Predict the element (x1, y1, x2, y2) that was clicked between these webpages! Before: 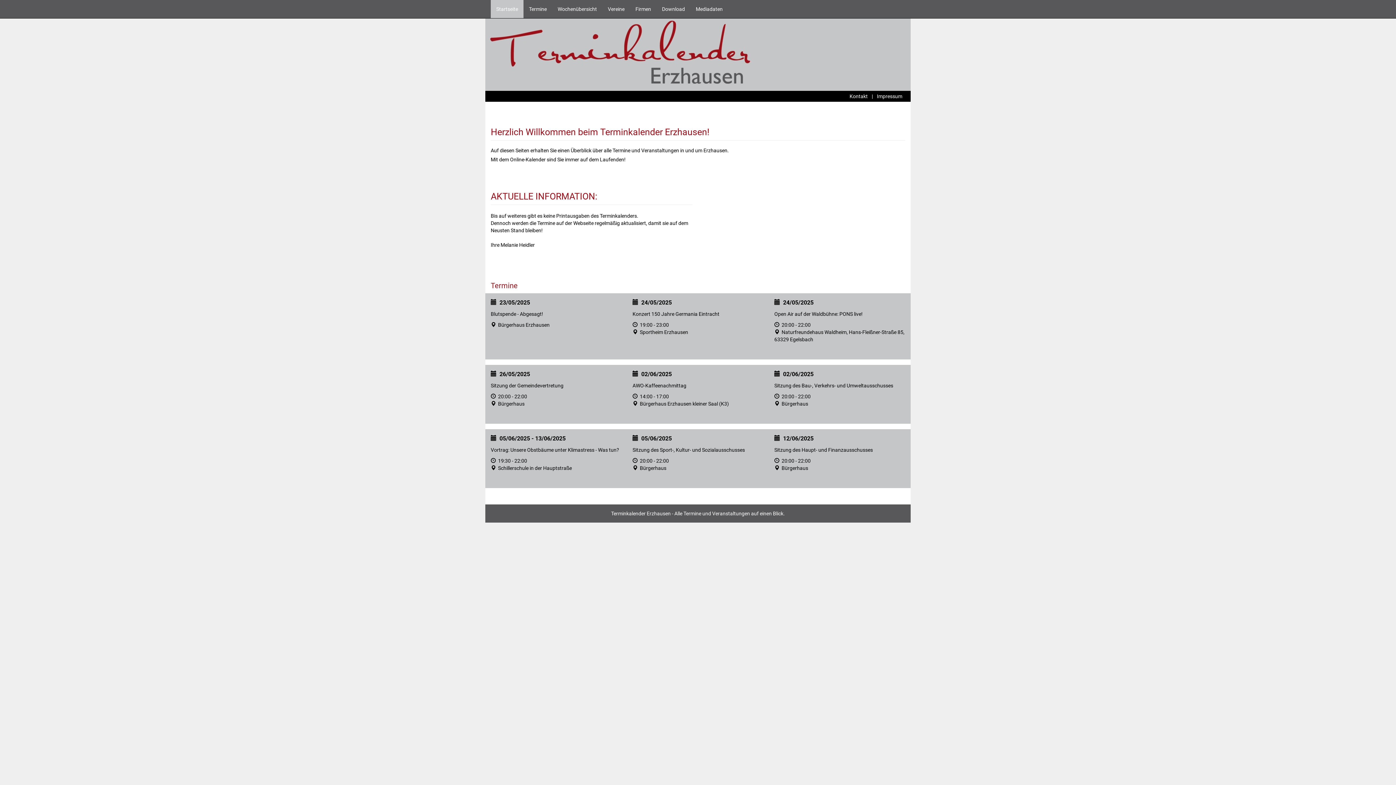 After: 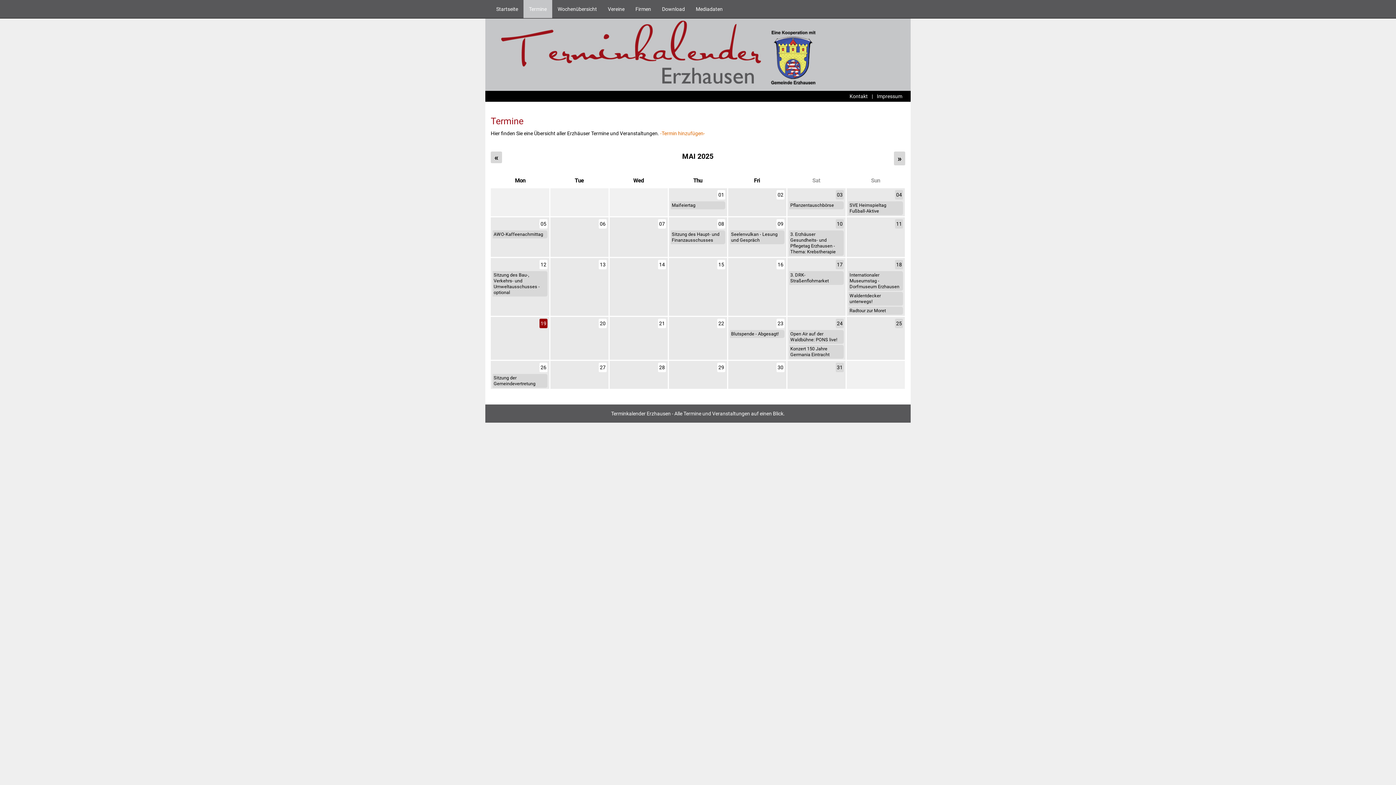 Action: label: Termine bbox: (523, 0, 552, 18)